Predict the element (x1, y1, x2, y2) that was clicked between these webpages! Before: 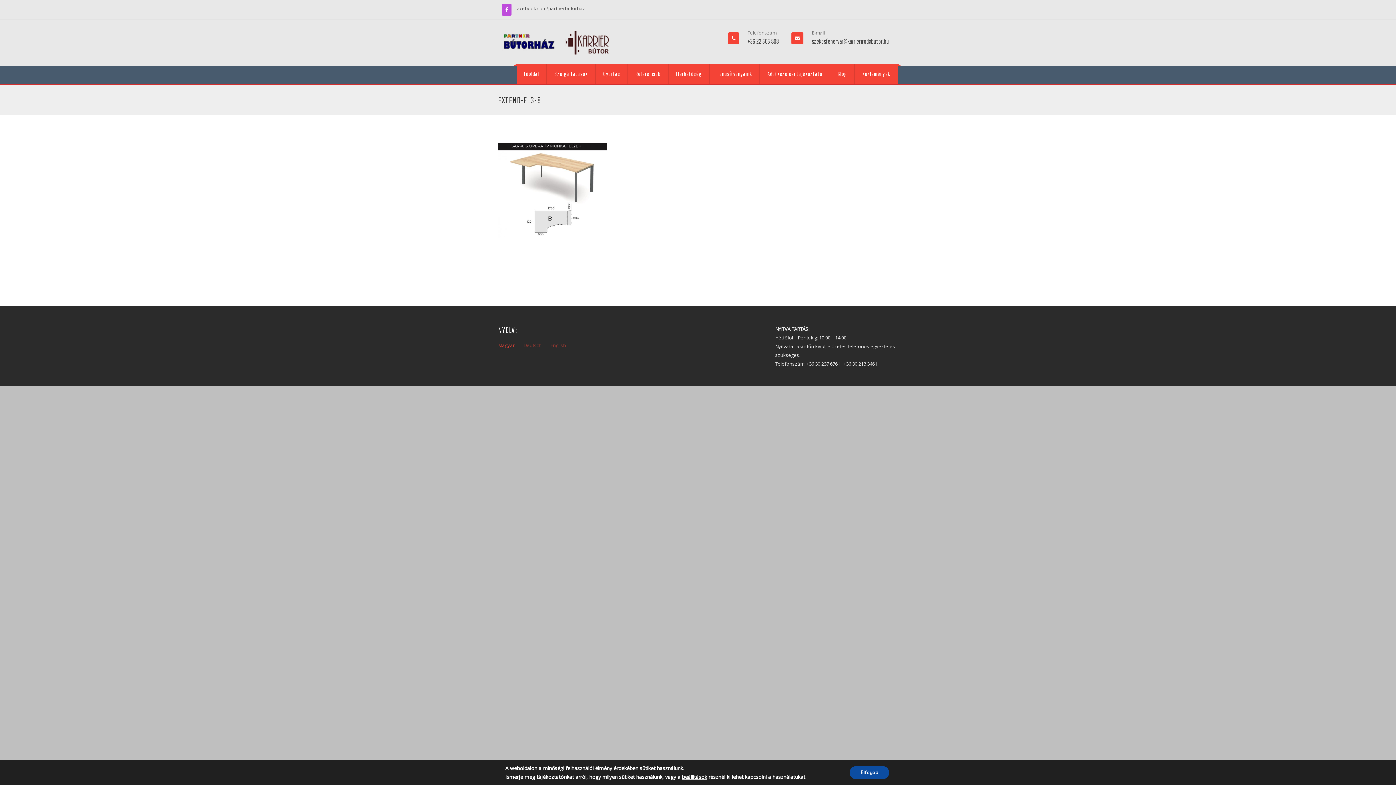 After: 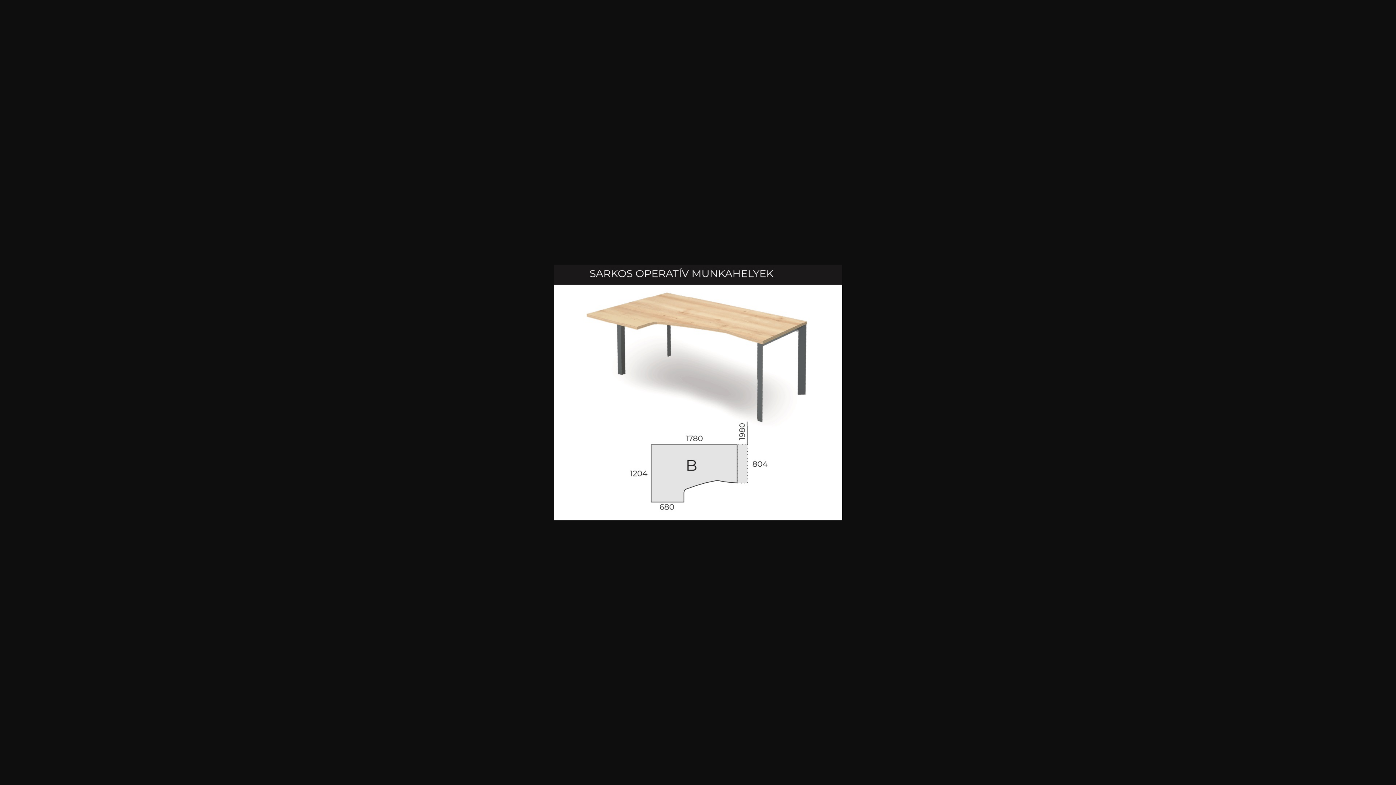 Action: bbox: (498, 136, 759, 245)